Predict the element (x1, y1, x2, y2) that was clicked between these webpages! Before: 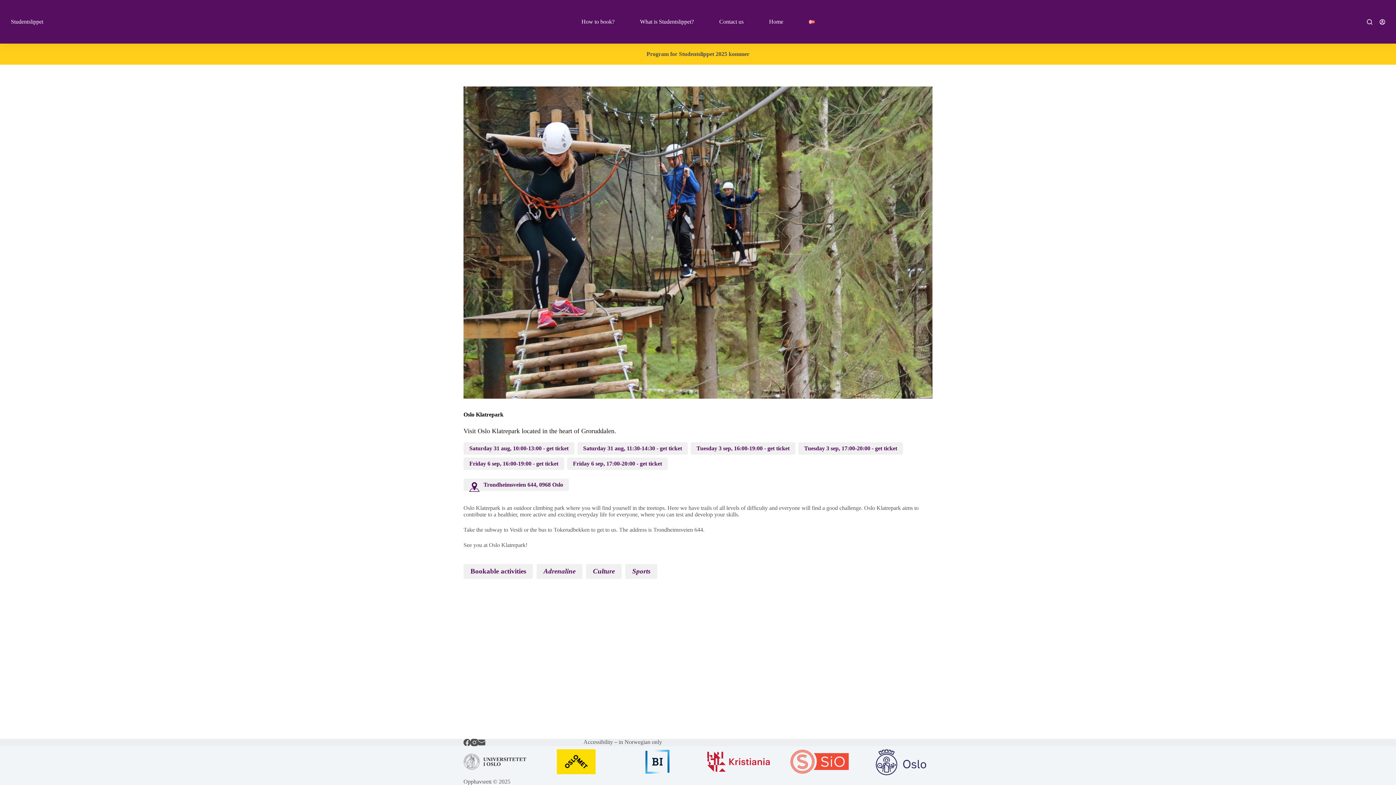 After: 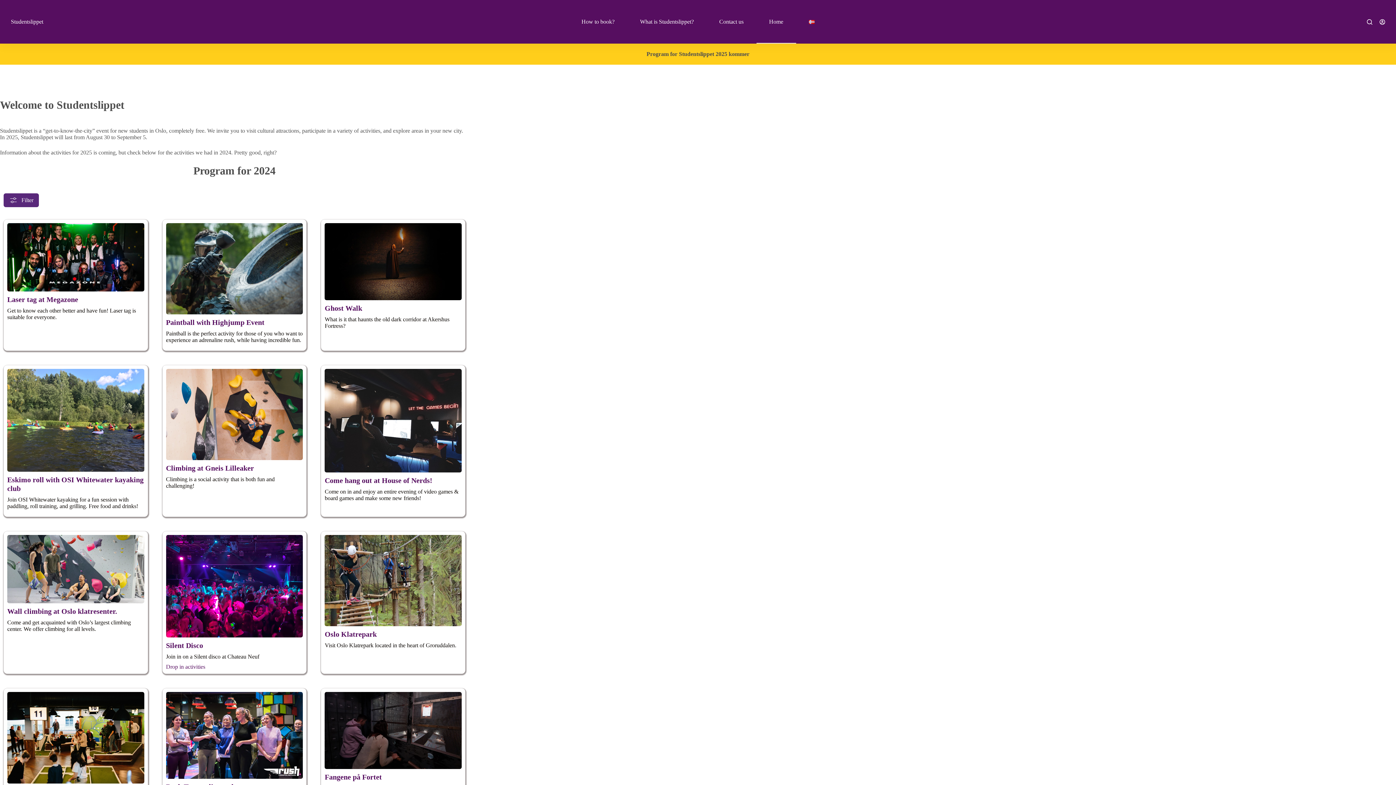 Action: label: Adrenaline bbox: (536, 564, 582, 579)